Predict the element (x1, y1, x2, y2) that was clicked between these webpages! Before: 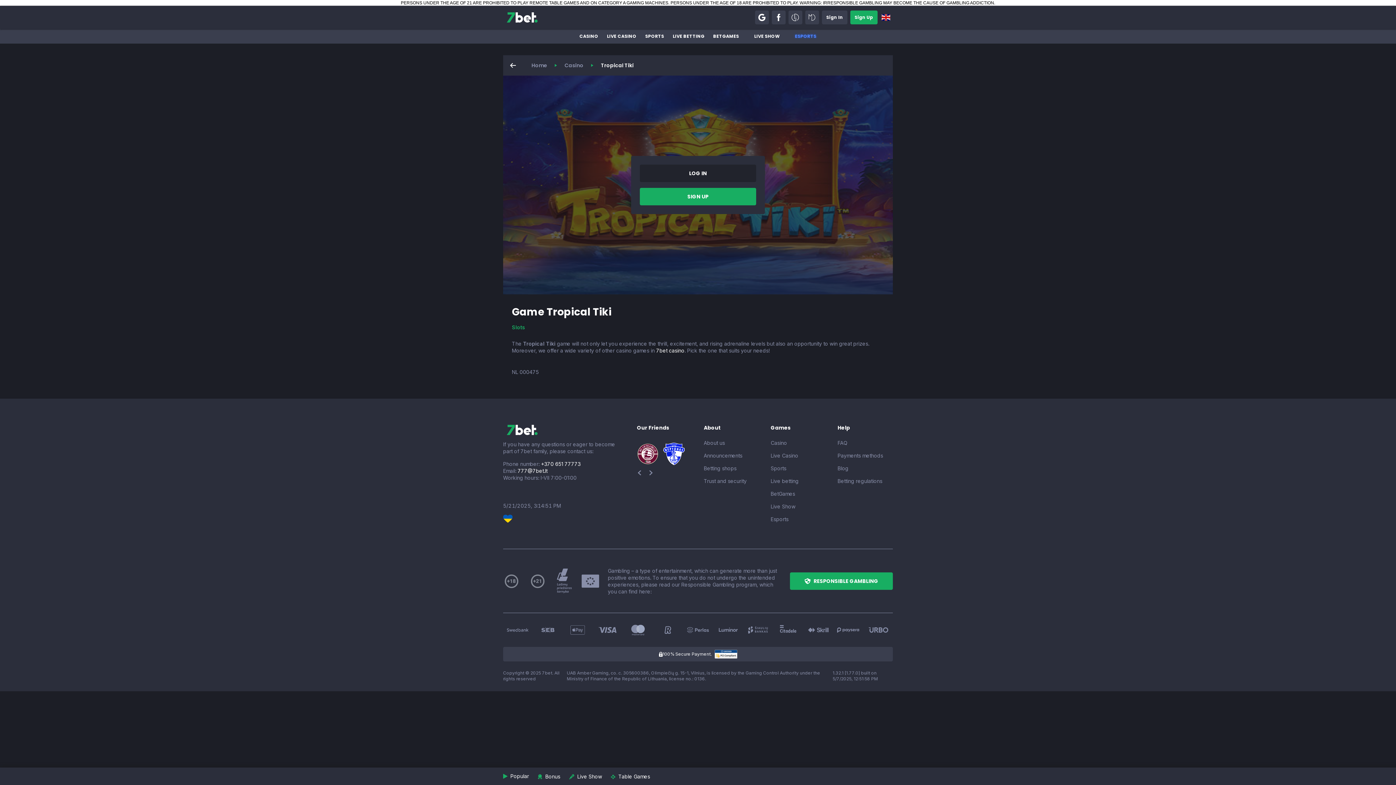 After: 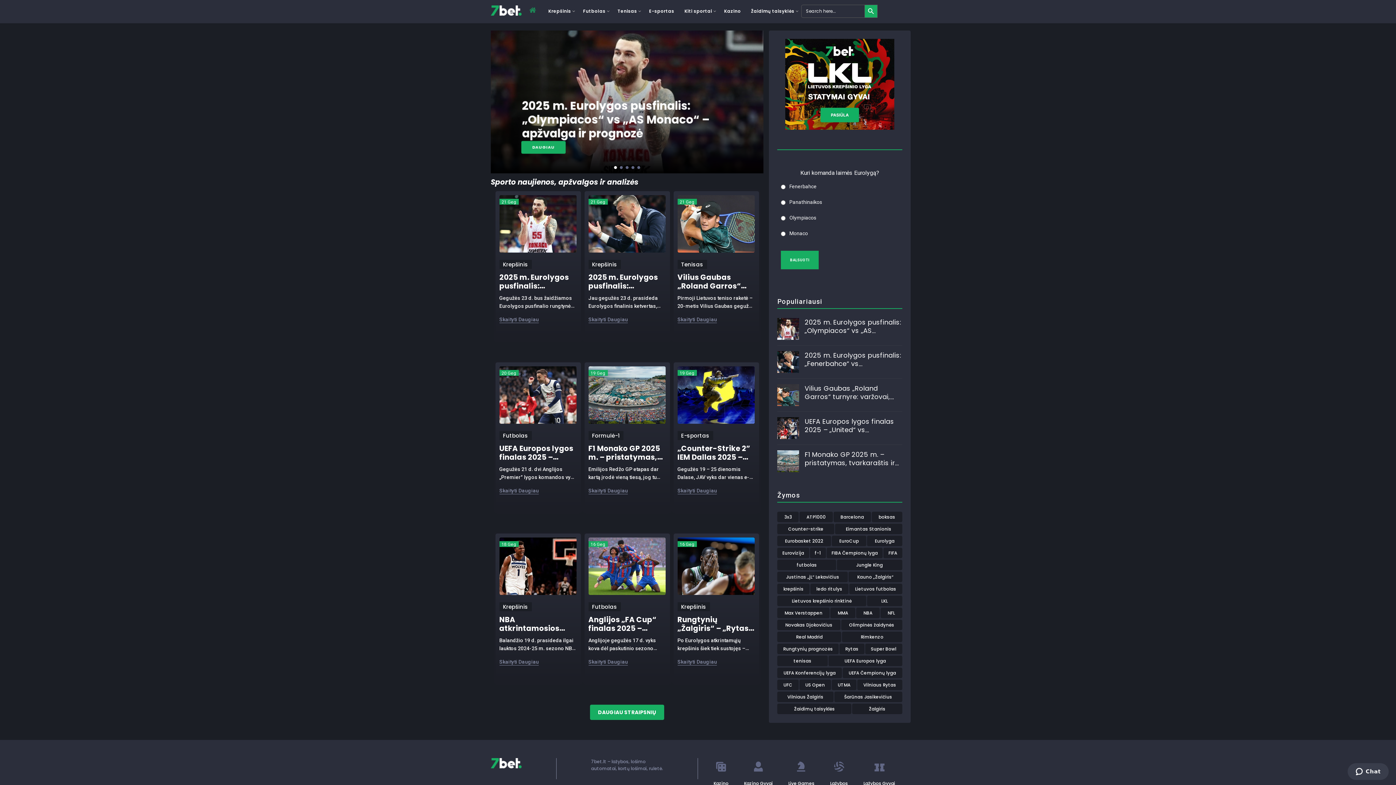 Action: bbox: (837, 465, 848, 471) label: Blog